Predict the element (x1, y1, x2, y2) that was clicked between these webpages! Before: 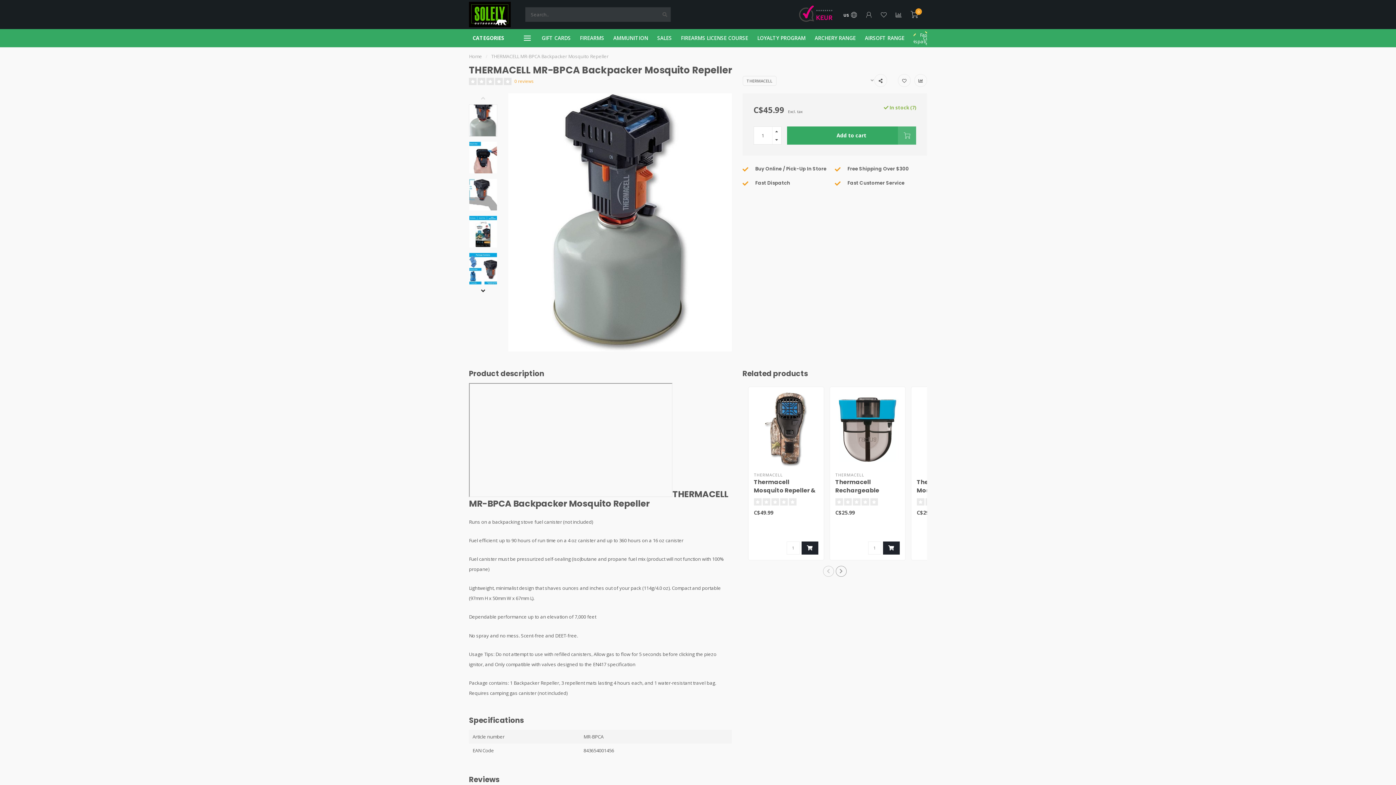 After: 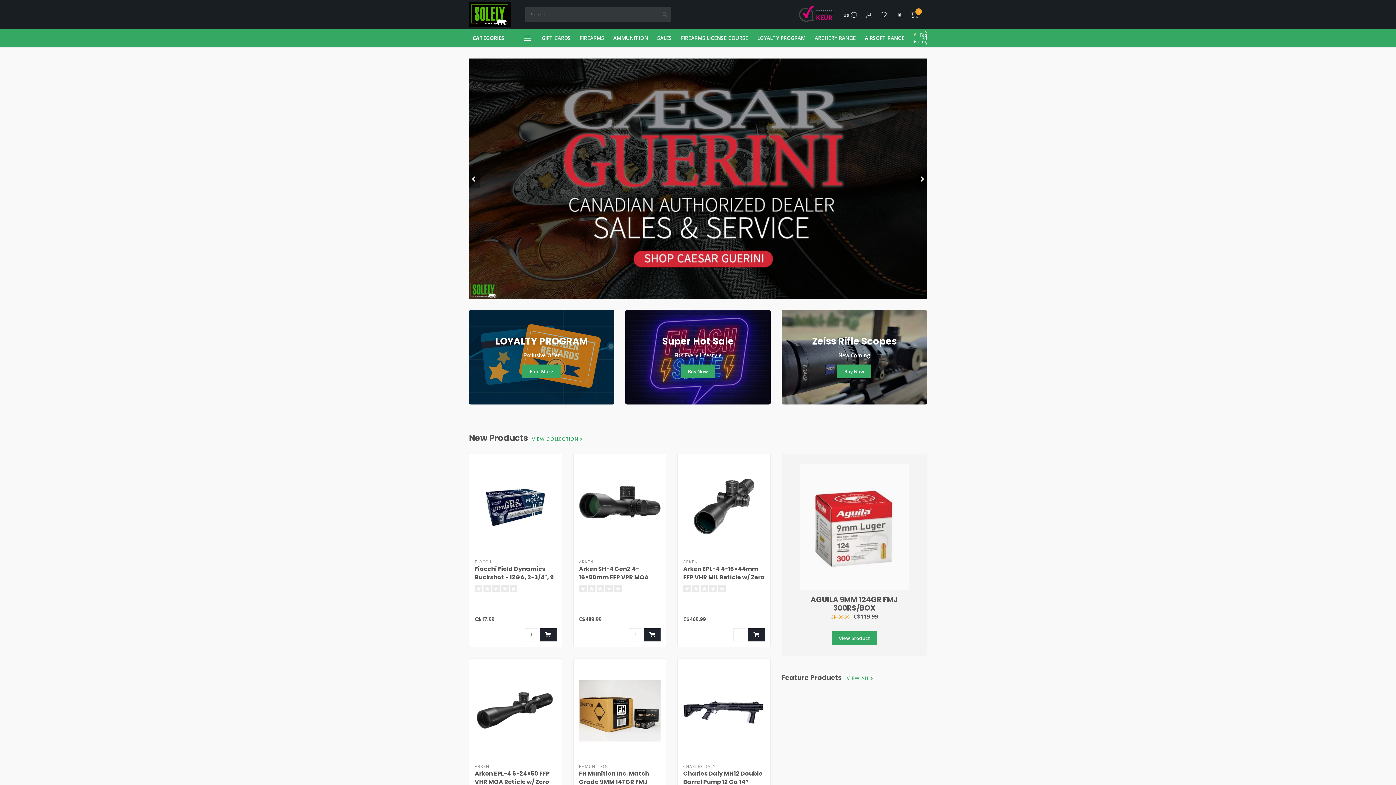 Action: bbox: (469, 10, 511, 17)